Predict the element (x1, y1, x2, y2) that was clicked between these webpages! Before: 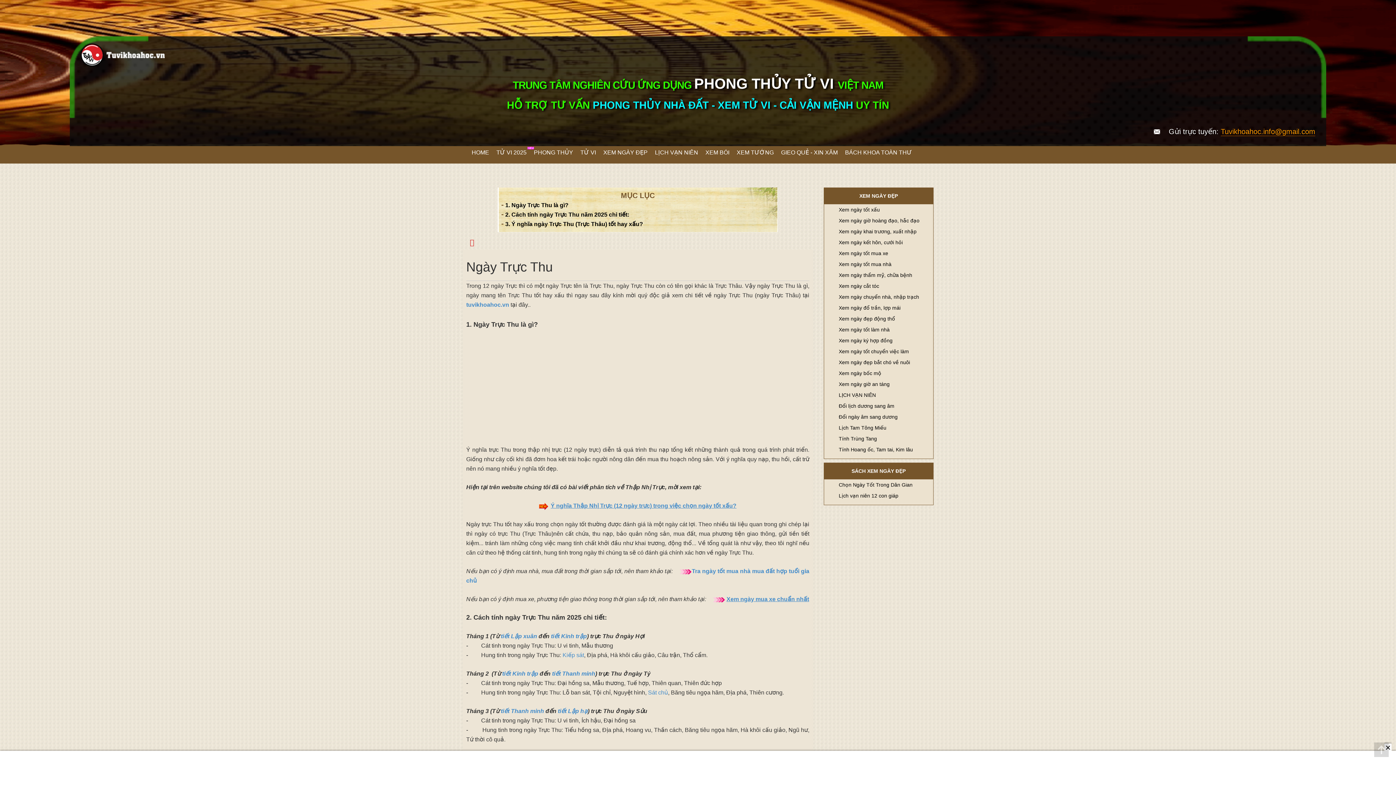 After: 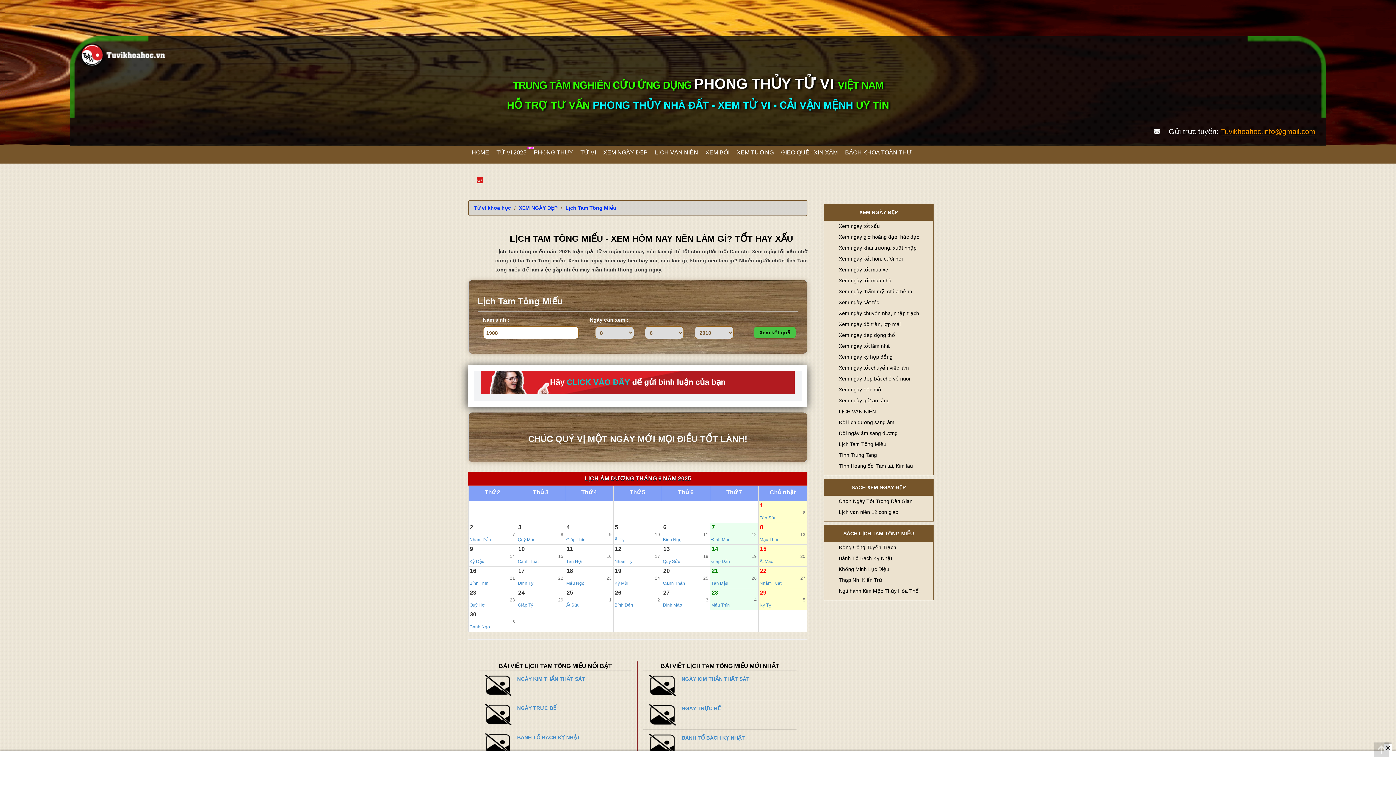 Action: label: Lịch Tam Tông Miếu bbox: (839, 425, 886, 430)